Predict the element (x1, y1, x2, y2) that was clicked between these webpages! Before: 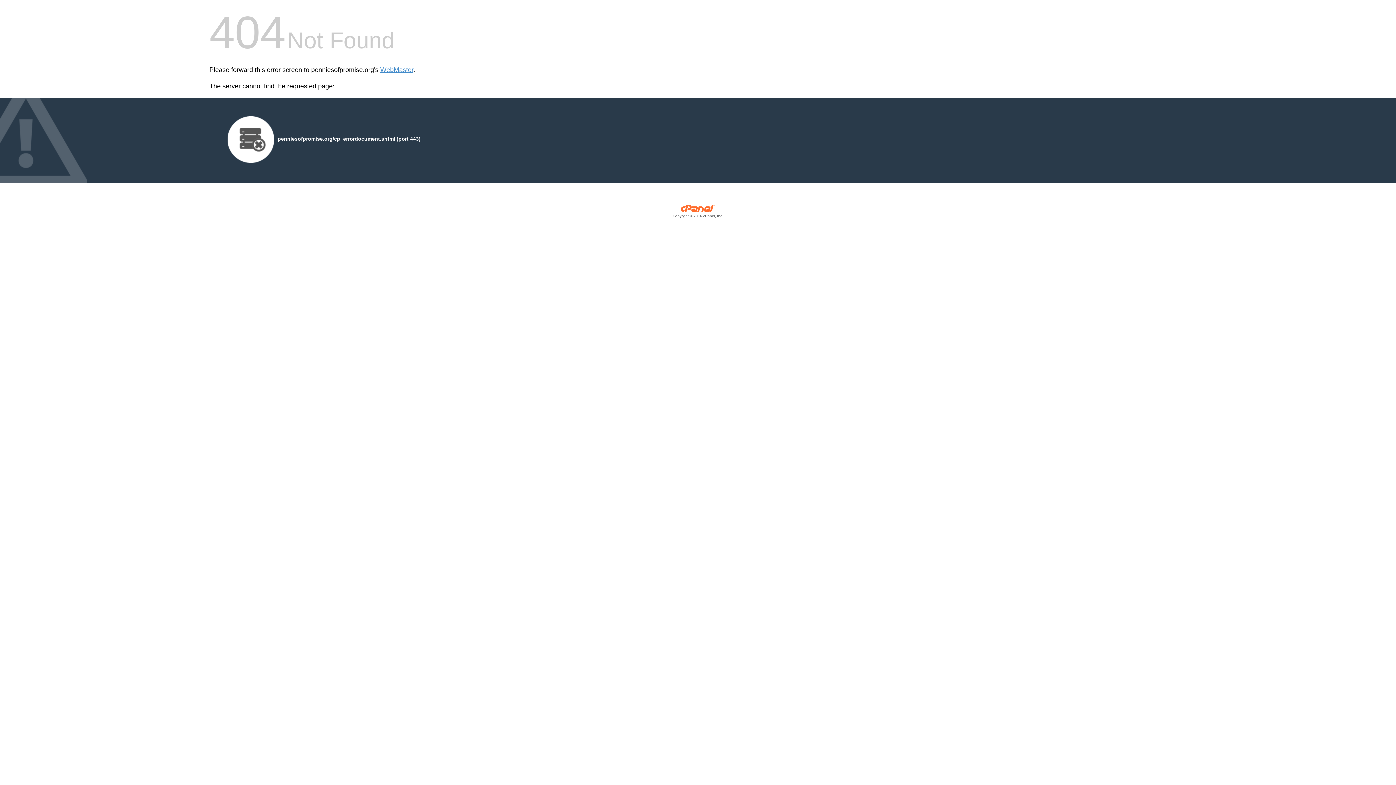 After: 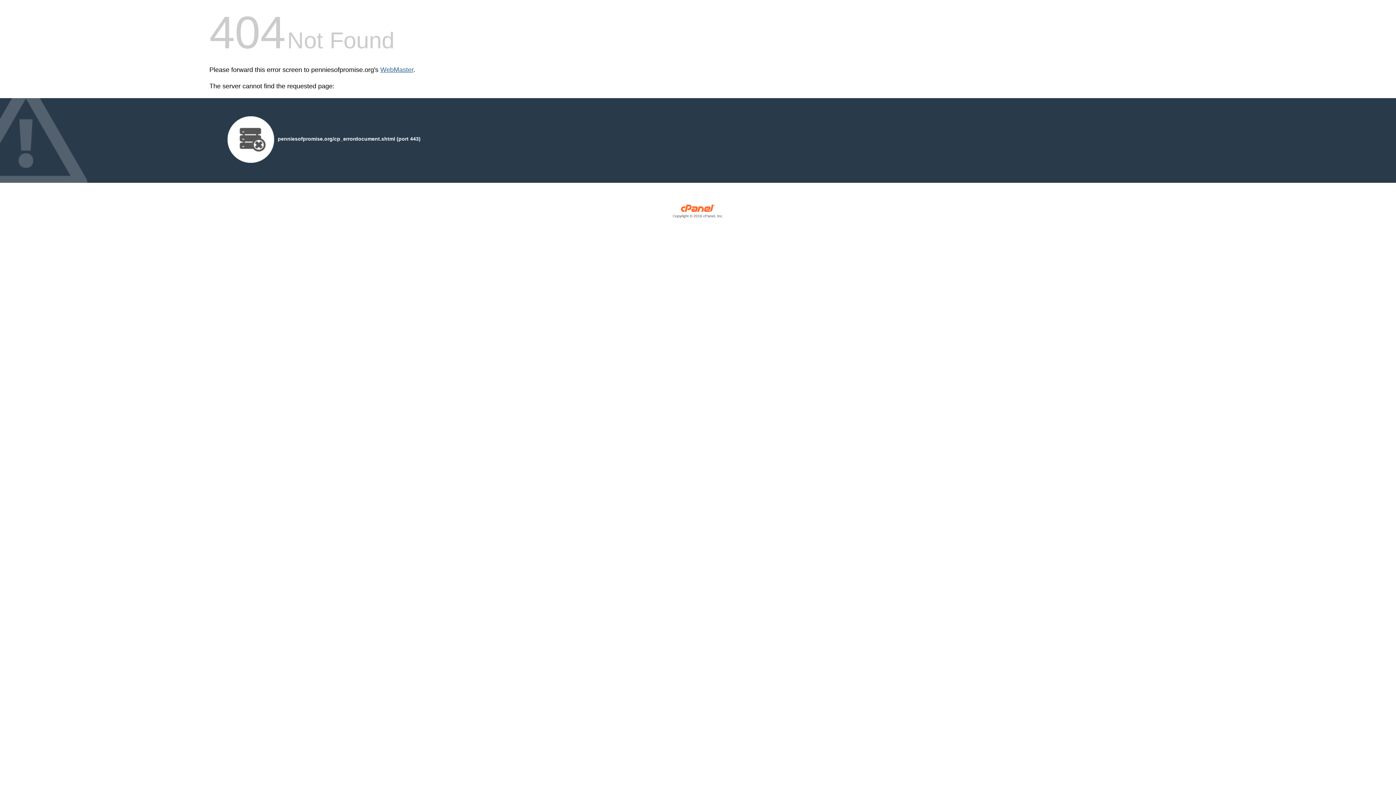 Action: bbox: (380, 66, 413, 73) label: WebMaster